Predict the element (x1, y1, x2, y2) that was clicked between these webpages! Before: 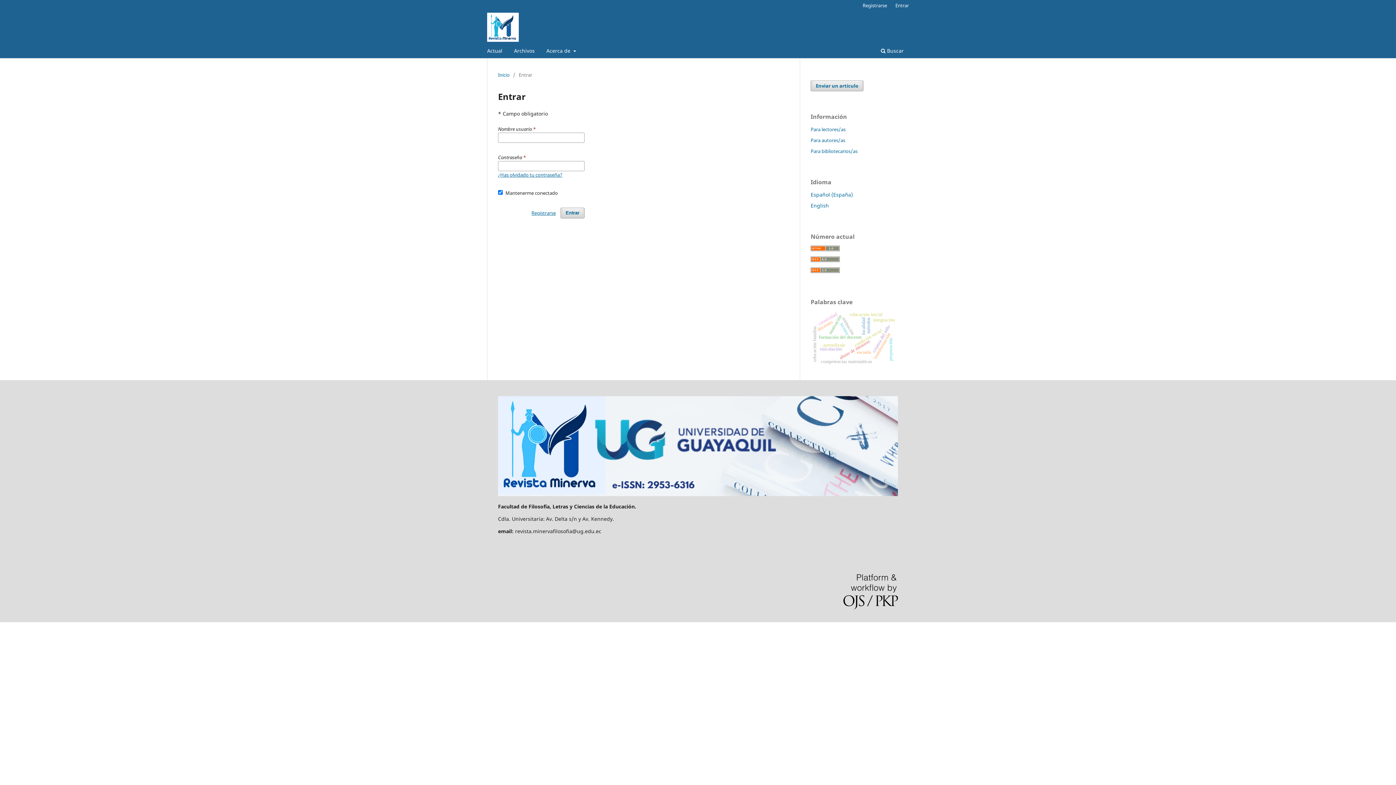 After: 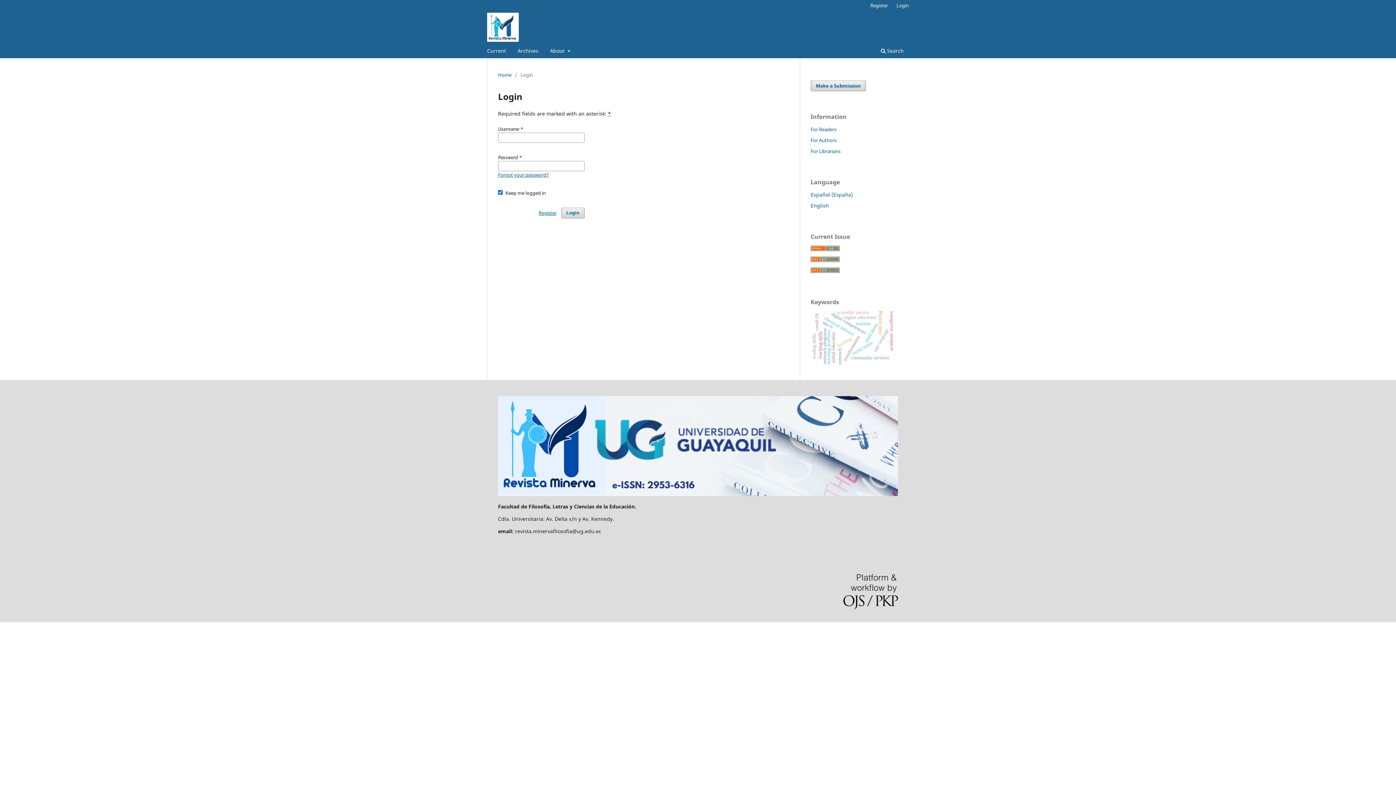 Action: label: English bbox: (810, 202, 829, 208)